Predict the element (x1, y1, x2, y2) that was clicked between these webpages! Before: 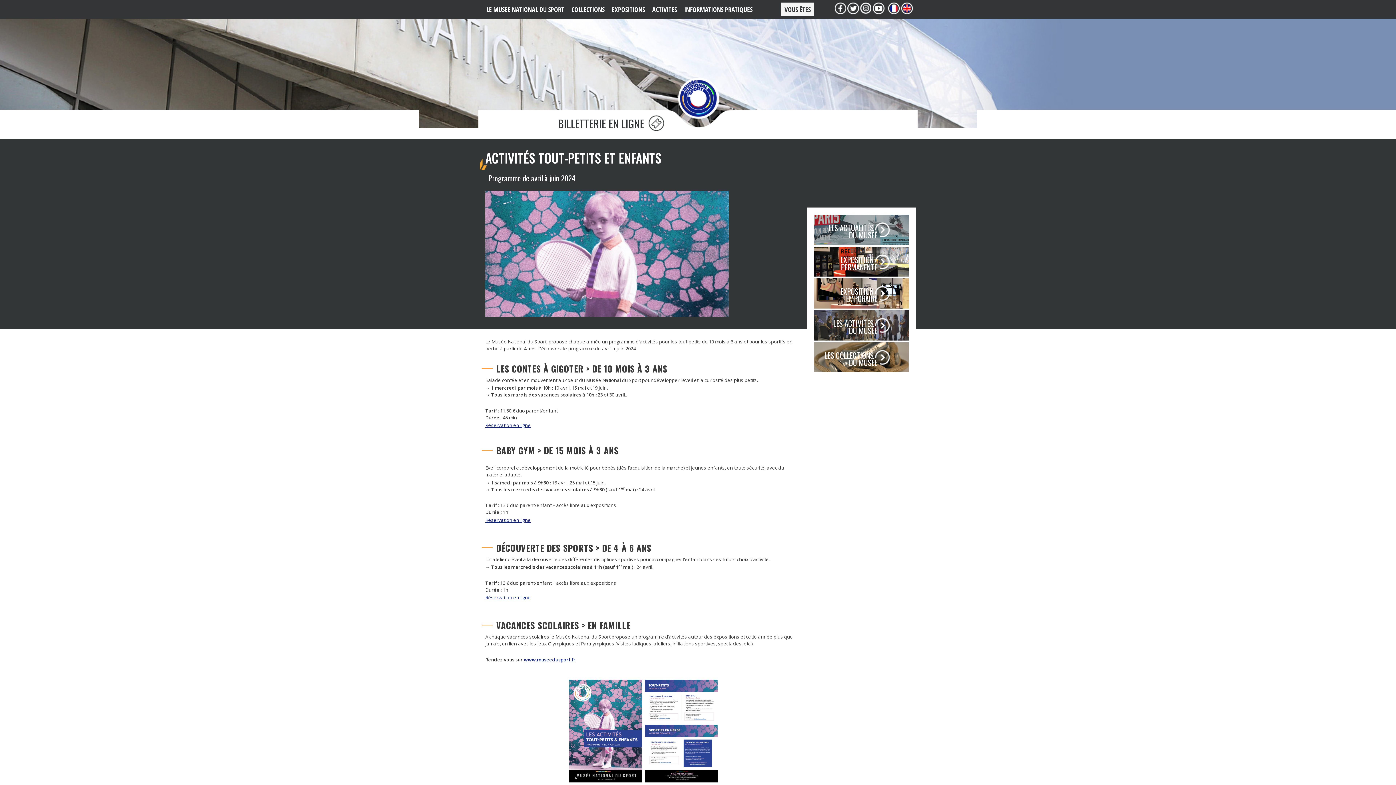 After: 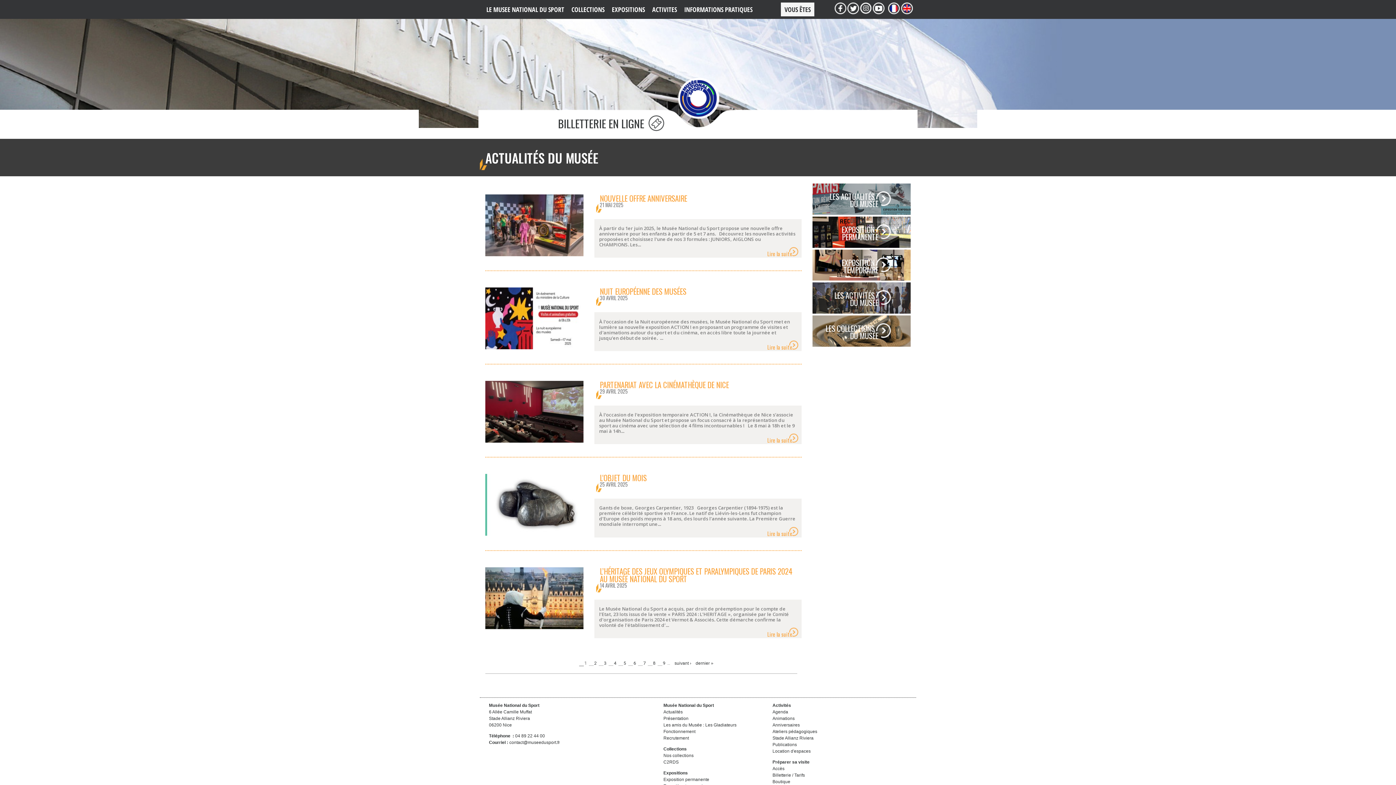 Action: label: LES ACTUALITÉS
DU MUSÉE bbox: (814, 227, 909, 231)